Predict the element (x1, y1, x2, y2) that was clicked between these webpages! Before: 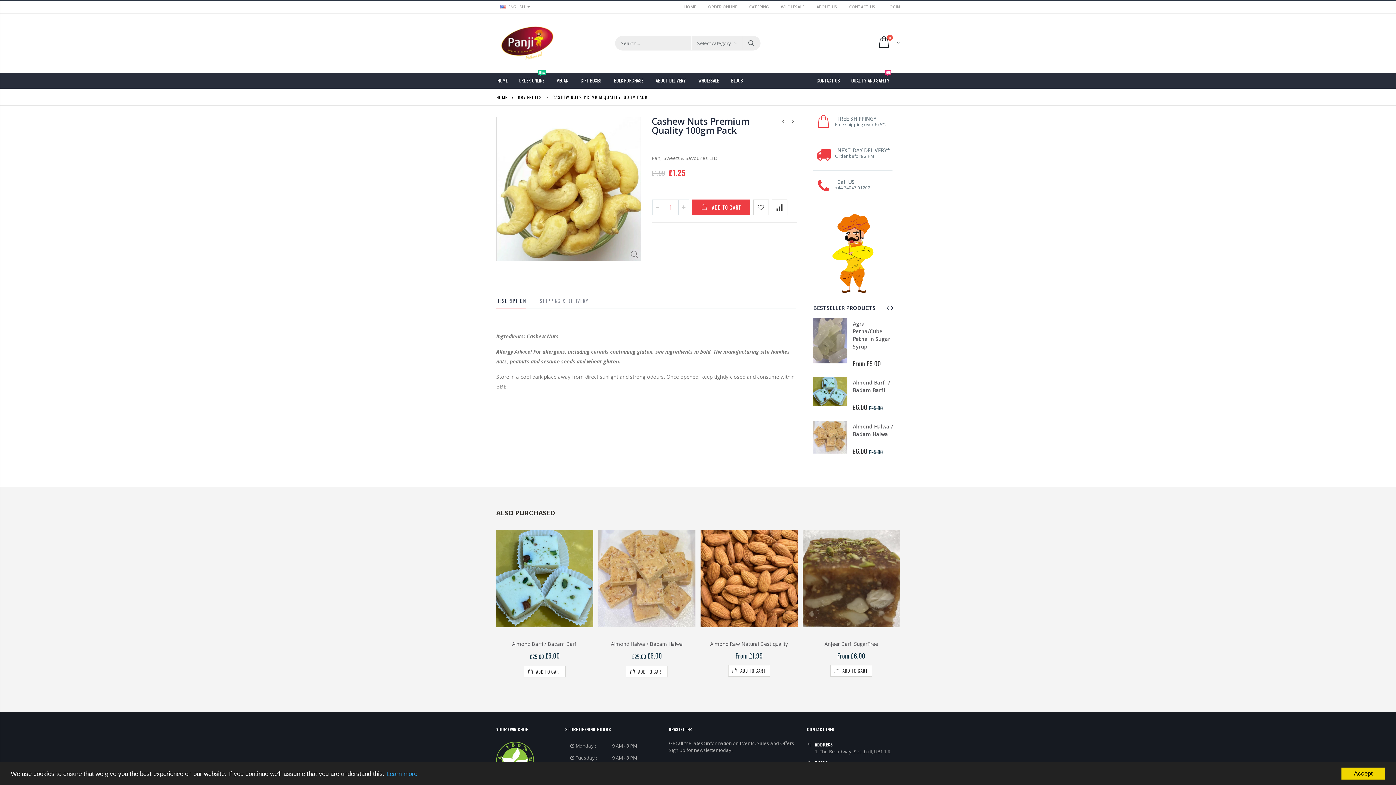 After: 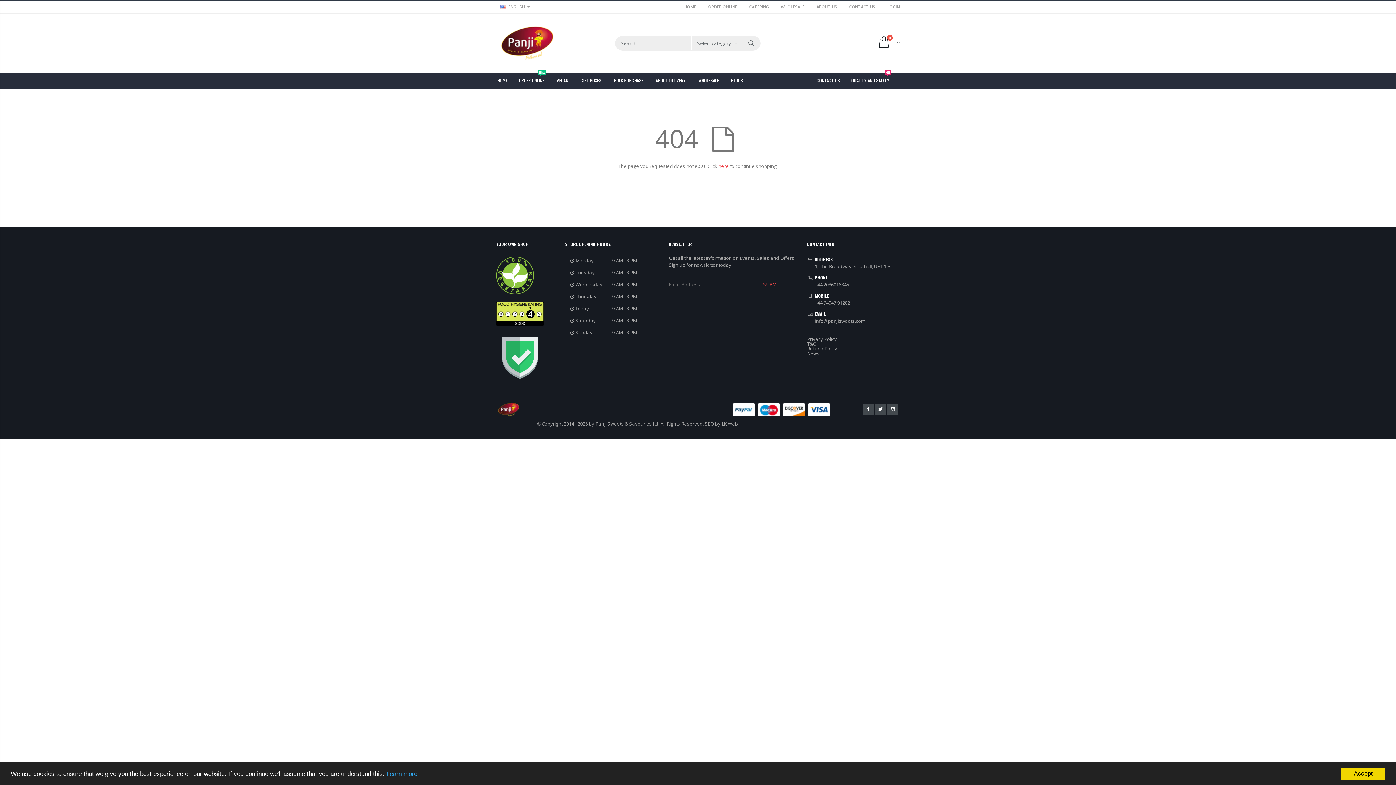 Action: bbox: (386, 770, 417, 777) label: Learn more